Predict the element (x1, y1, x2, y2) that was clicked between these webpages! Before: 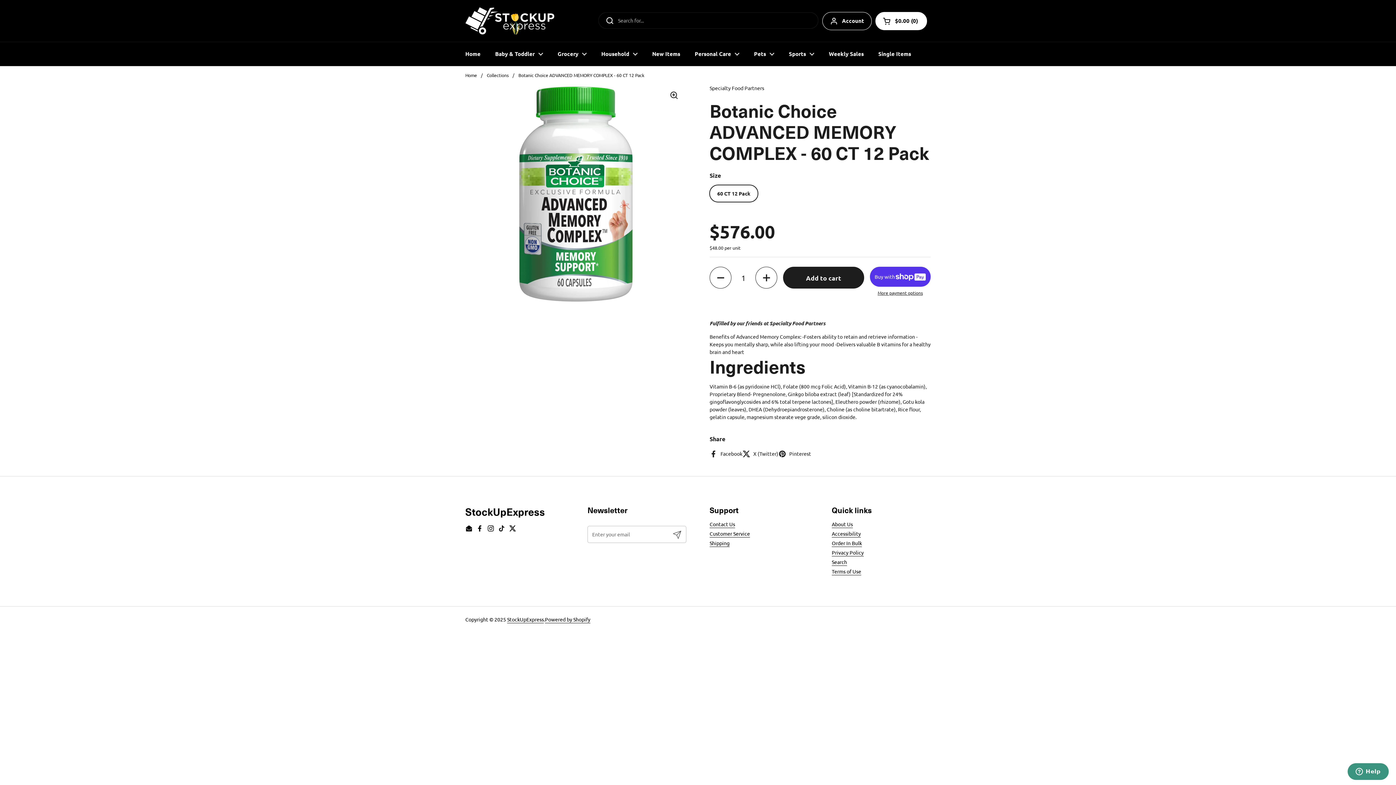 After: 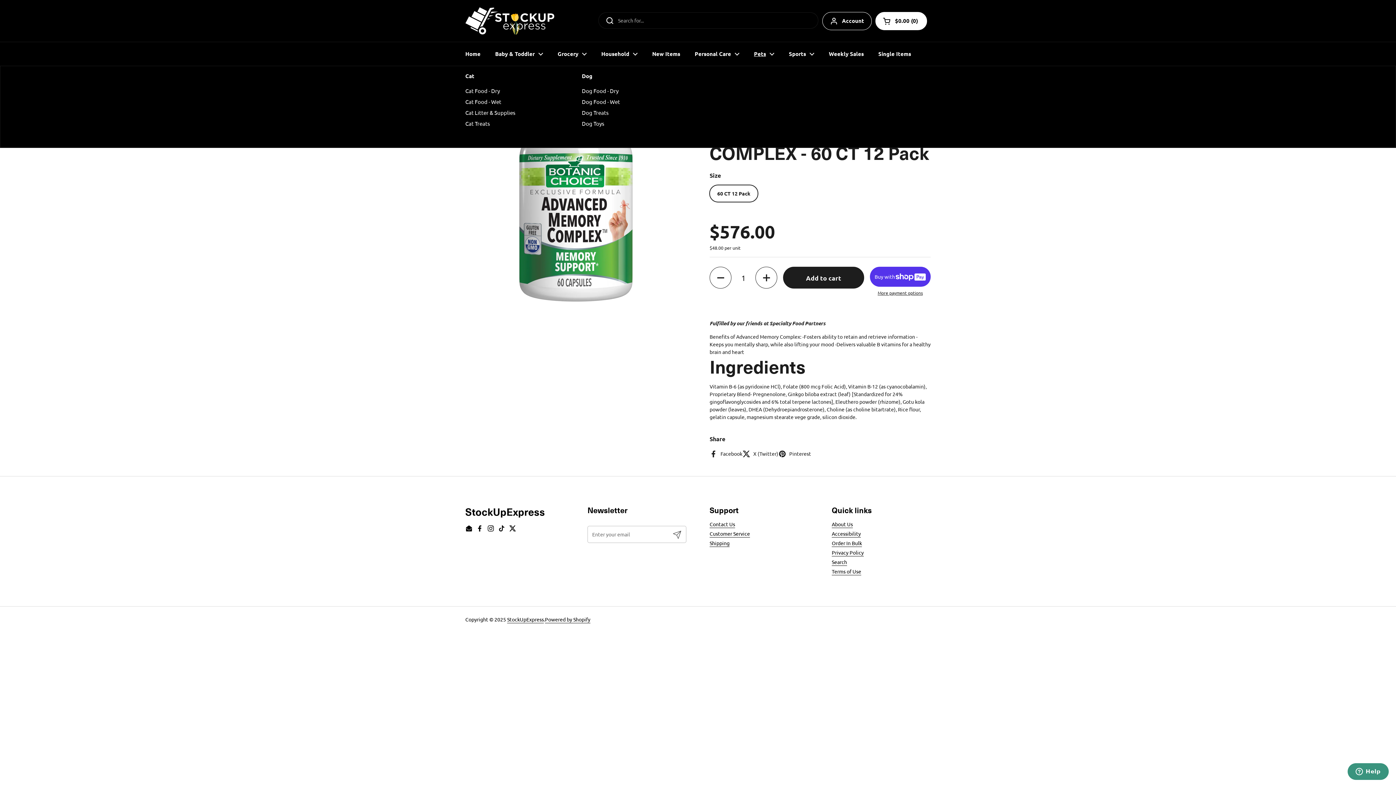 Action: bbox: (746, 45, 781, 62) label: Pets